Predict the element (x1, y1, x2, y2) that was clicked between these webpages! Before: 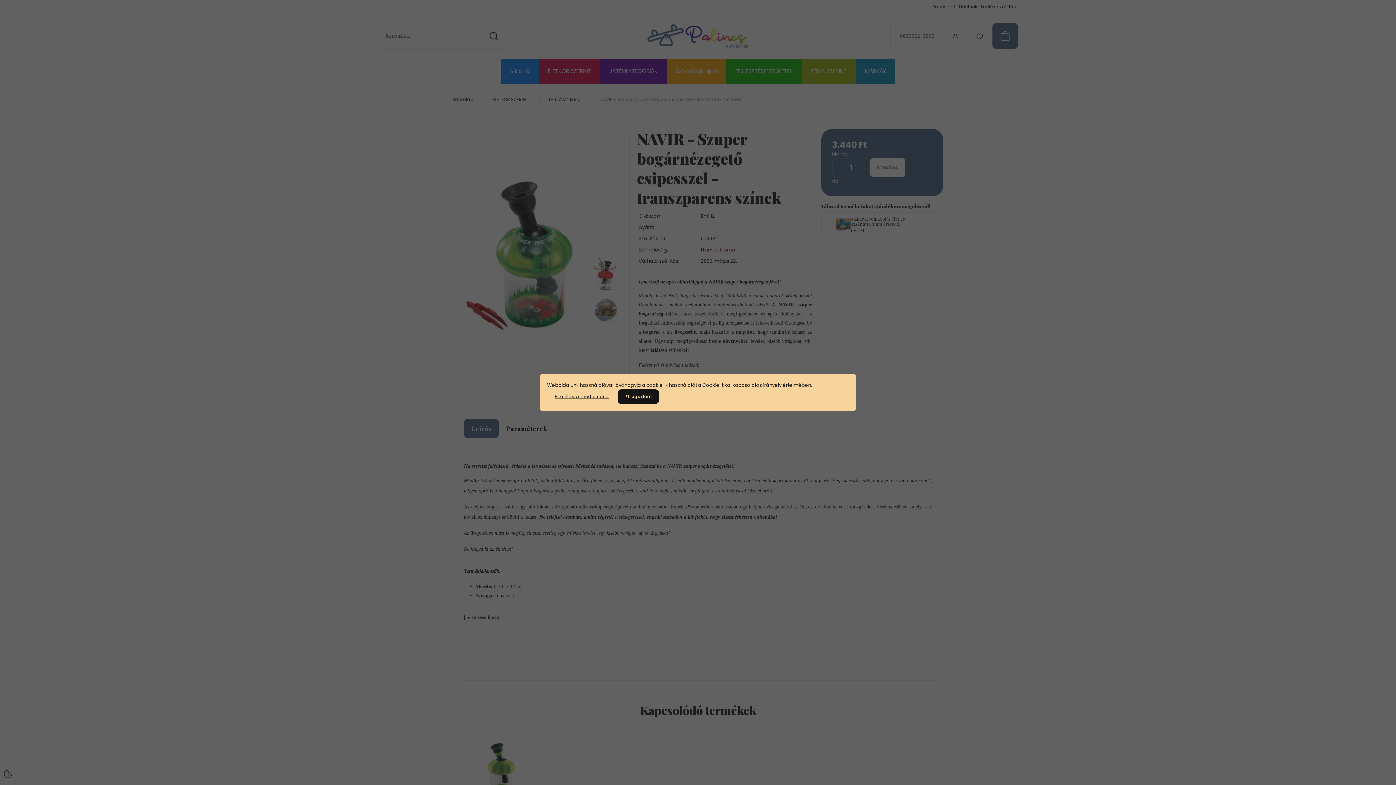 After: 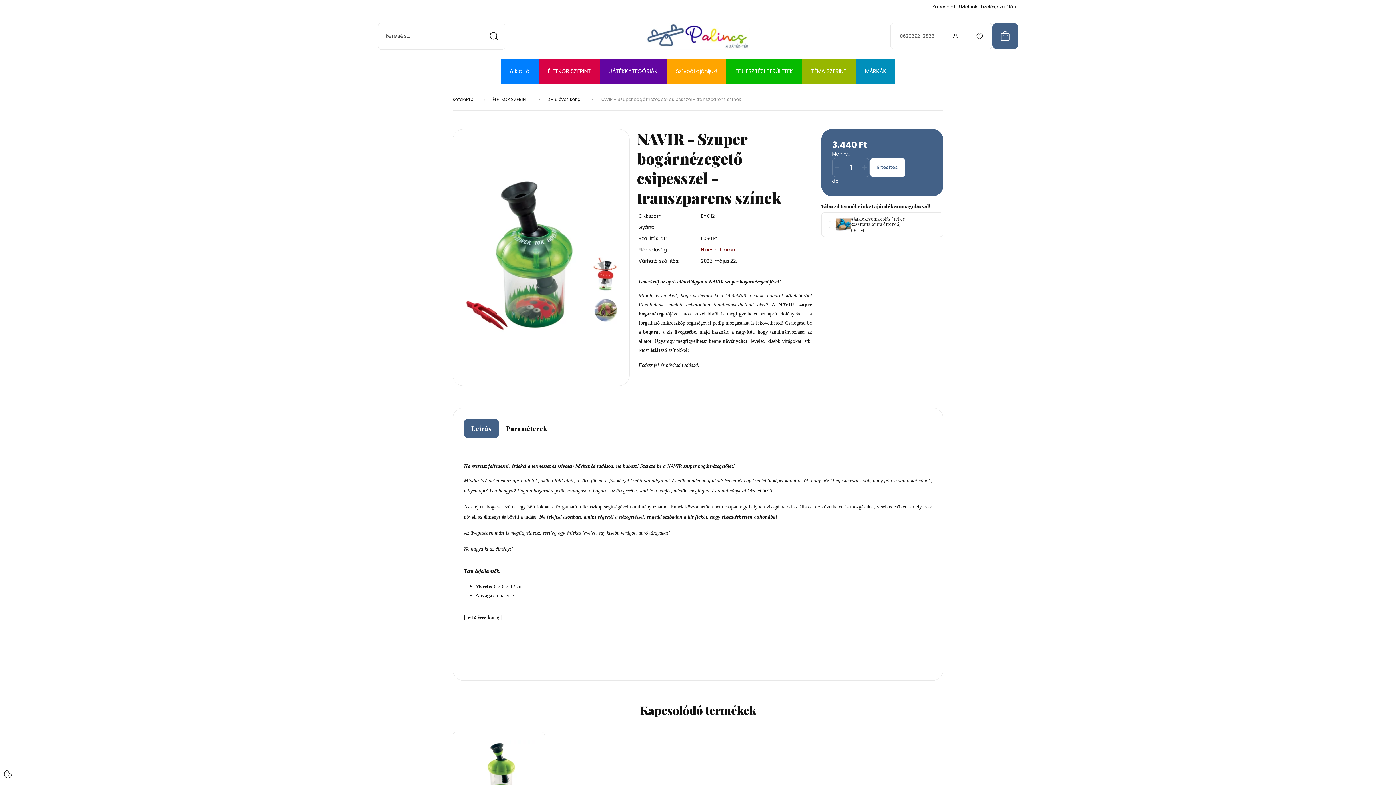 Action: label: Elfogadom bbox: (617, 389, 659, 404)